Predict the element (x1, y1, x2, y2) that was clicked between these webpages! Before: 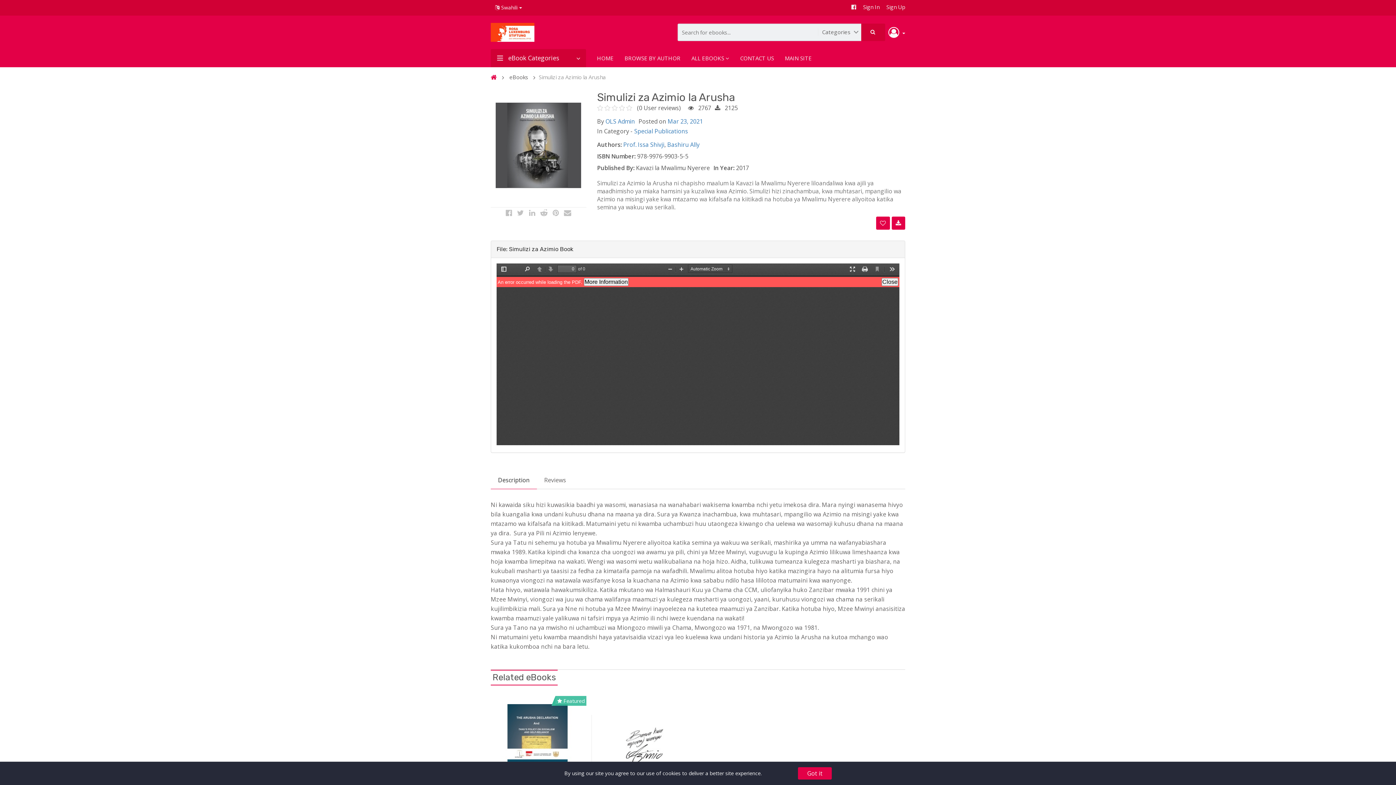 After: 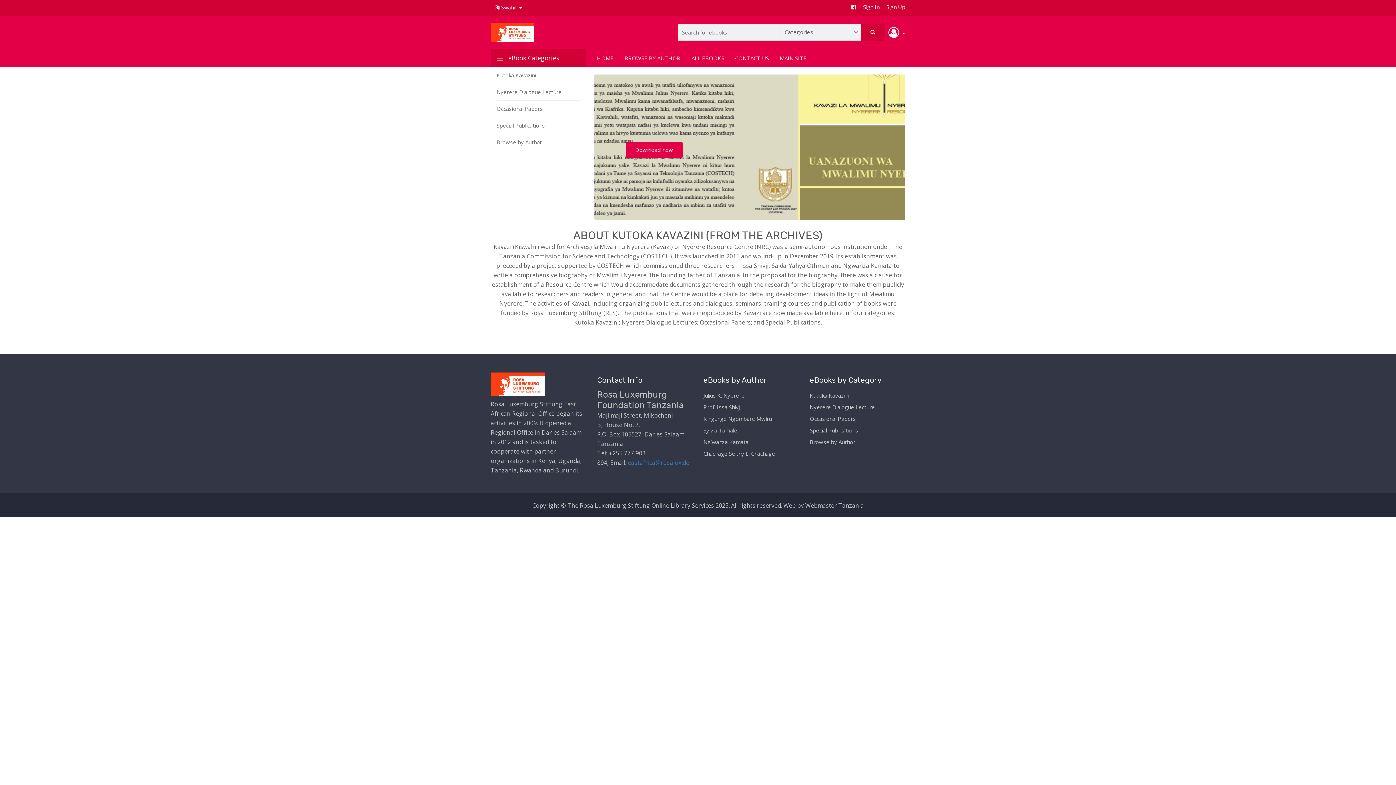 Action: bbox: (490, 22, 549, 41)